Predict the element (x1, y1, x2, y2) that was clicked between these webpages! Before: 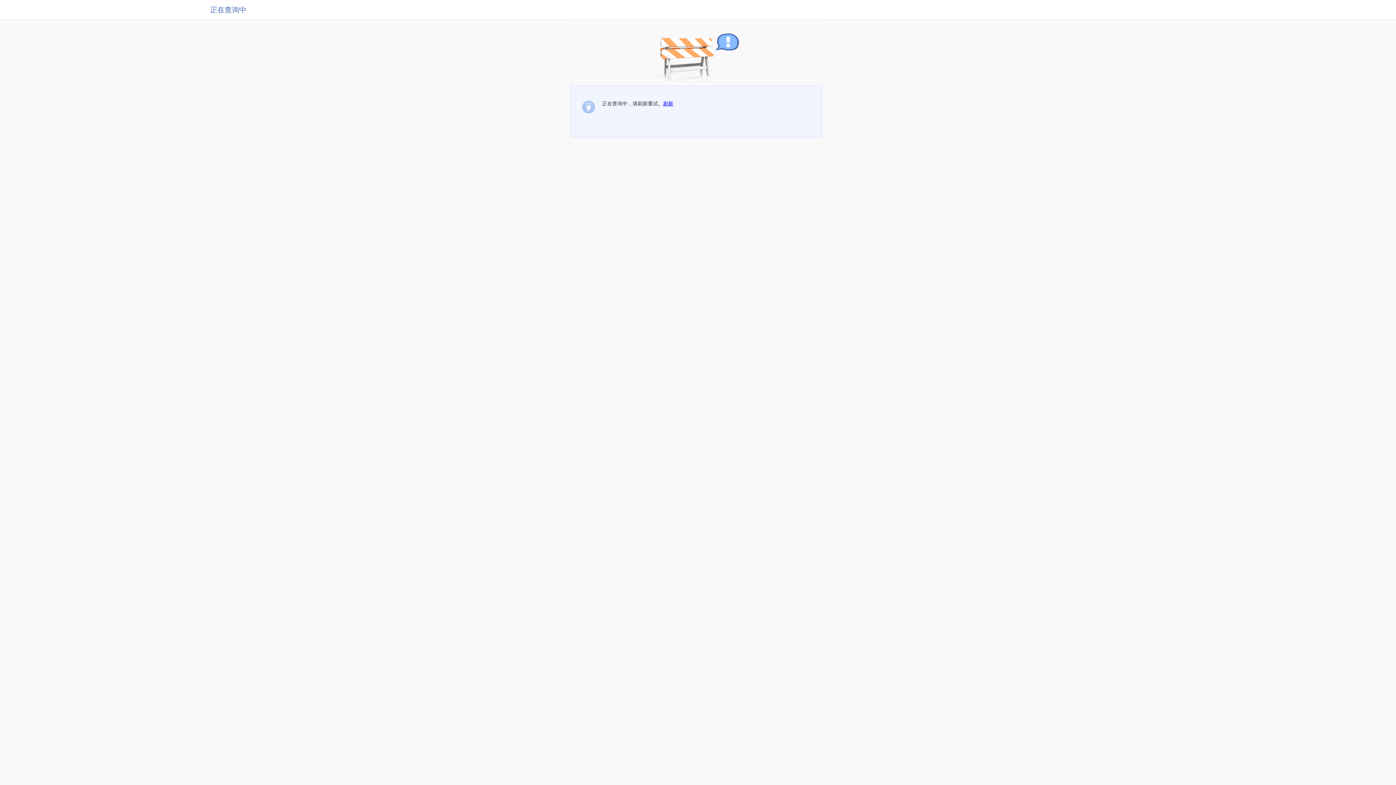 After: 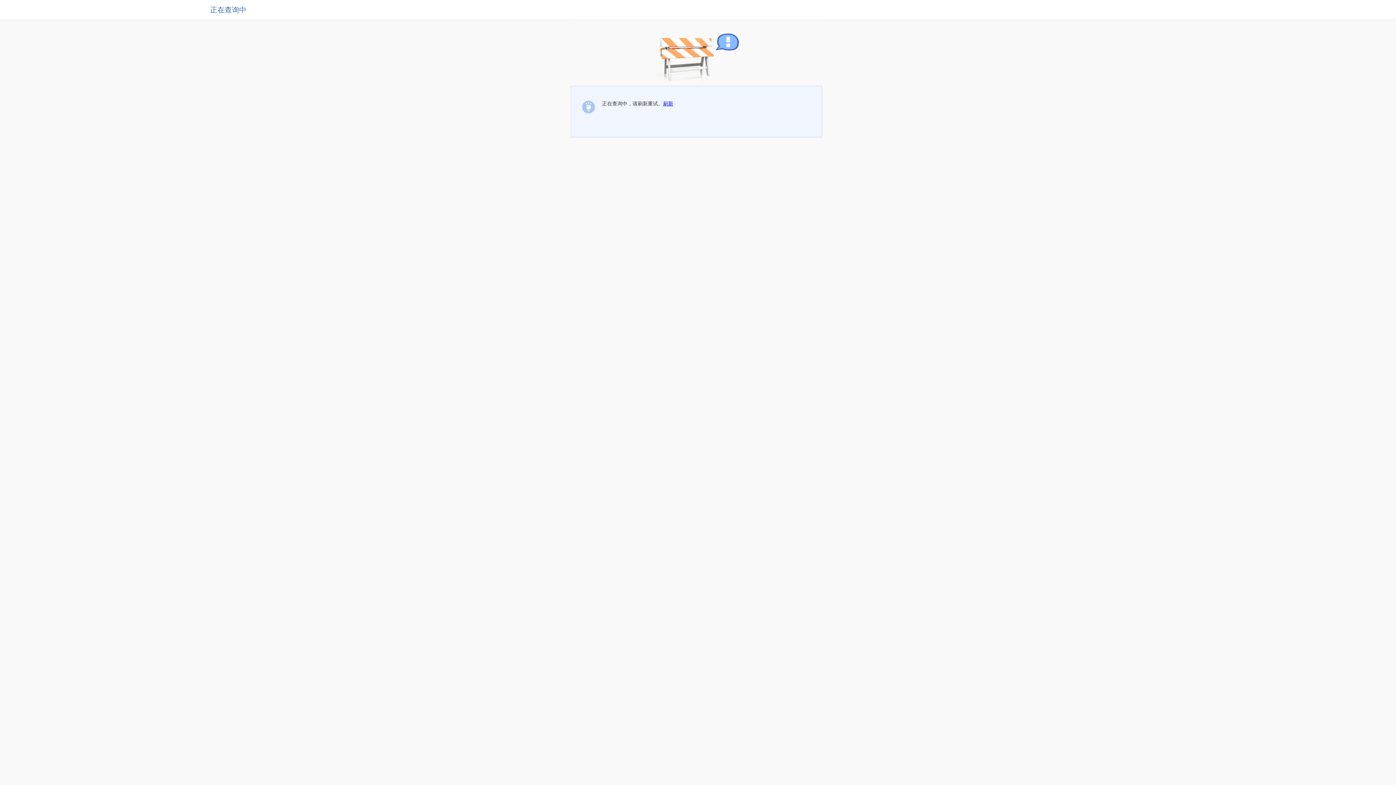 Action: bbox: (663, 100, 673, 106) label: 刷新